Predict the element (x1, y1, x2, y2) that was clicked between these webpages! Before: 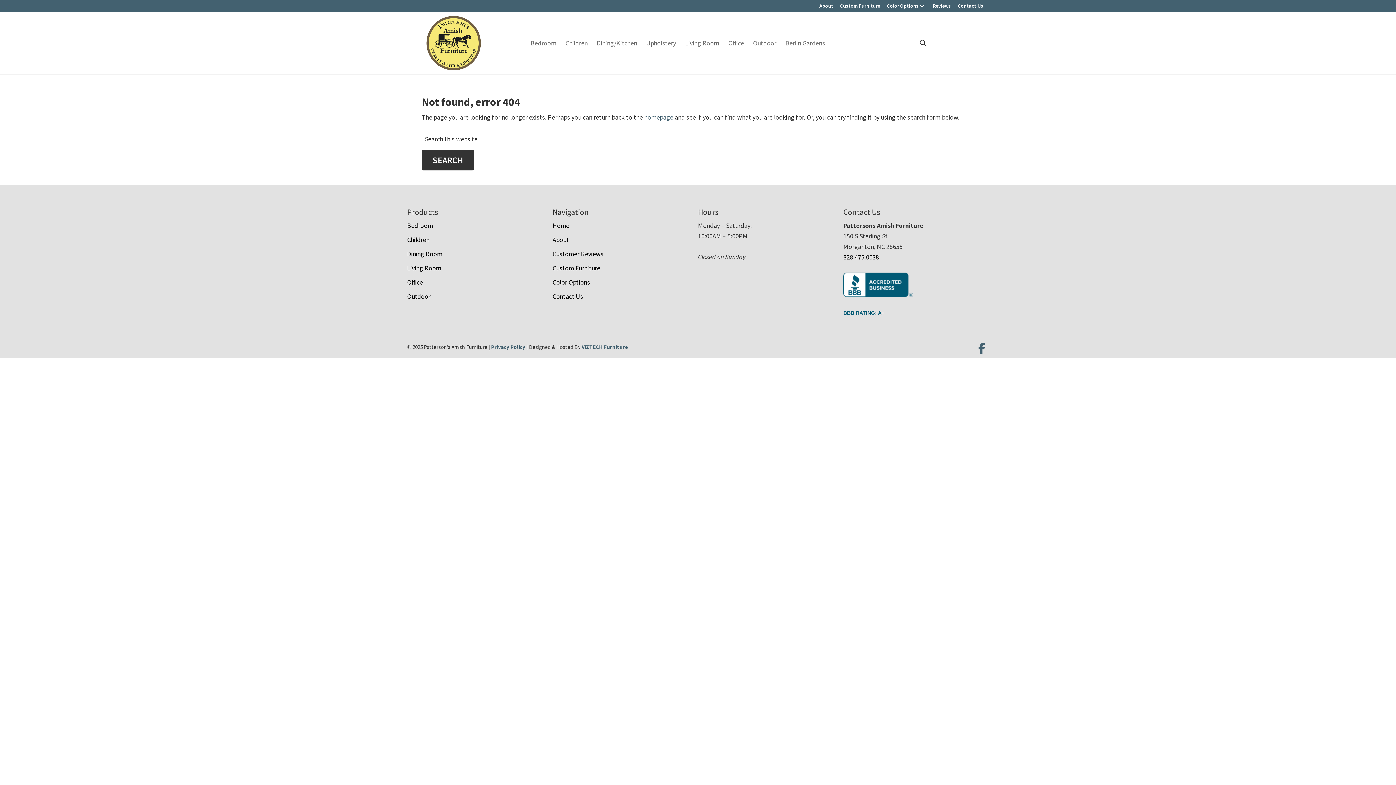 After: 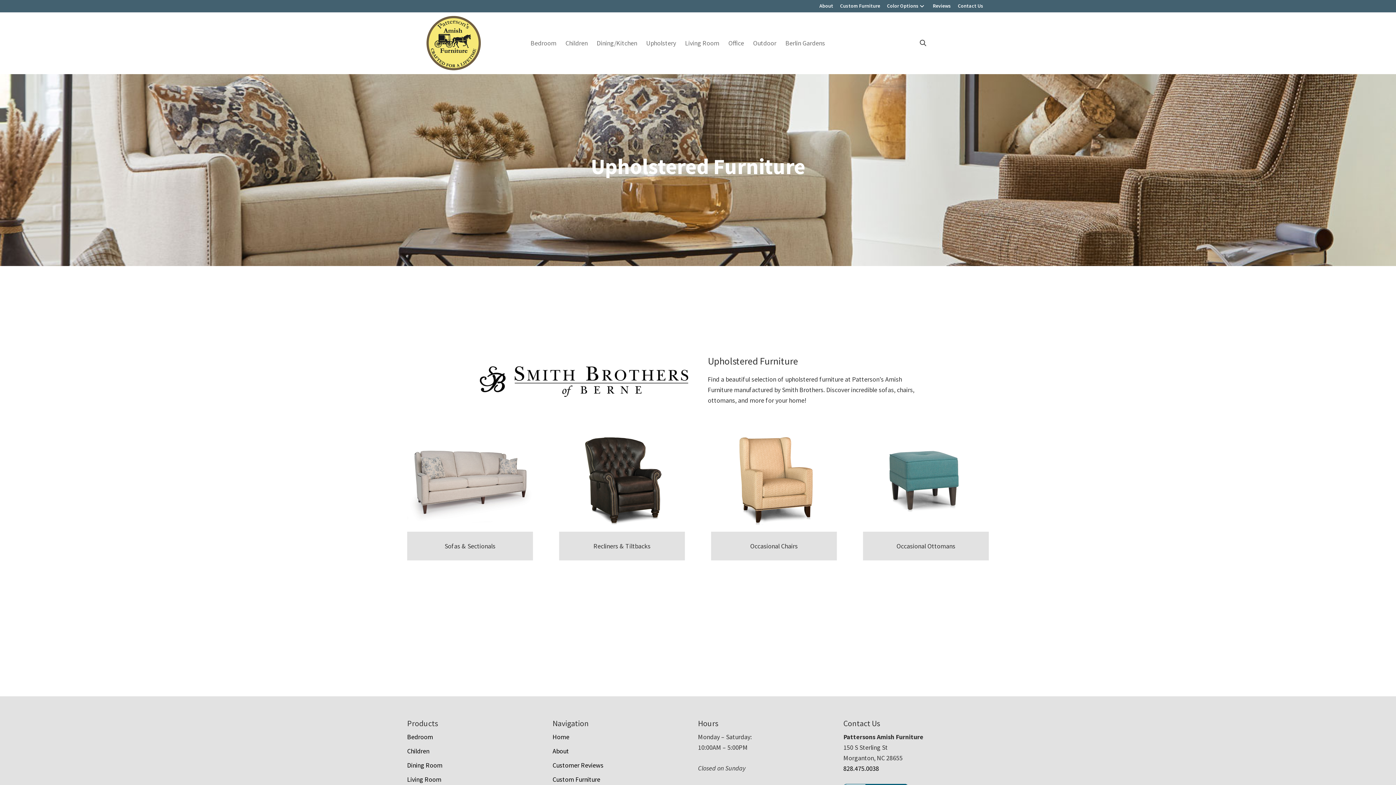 Action: bbox: (642, 35, 681, 50) label: Upholstery